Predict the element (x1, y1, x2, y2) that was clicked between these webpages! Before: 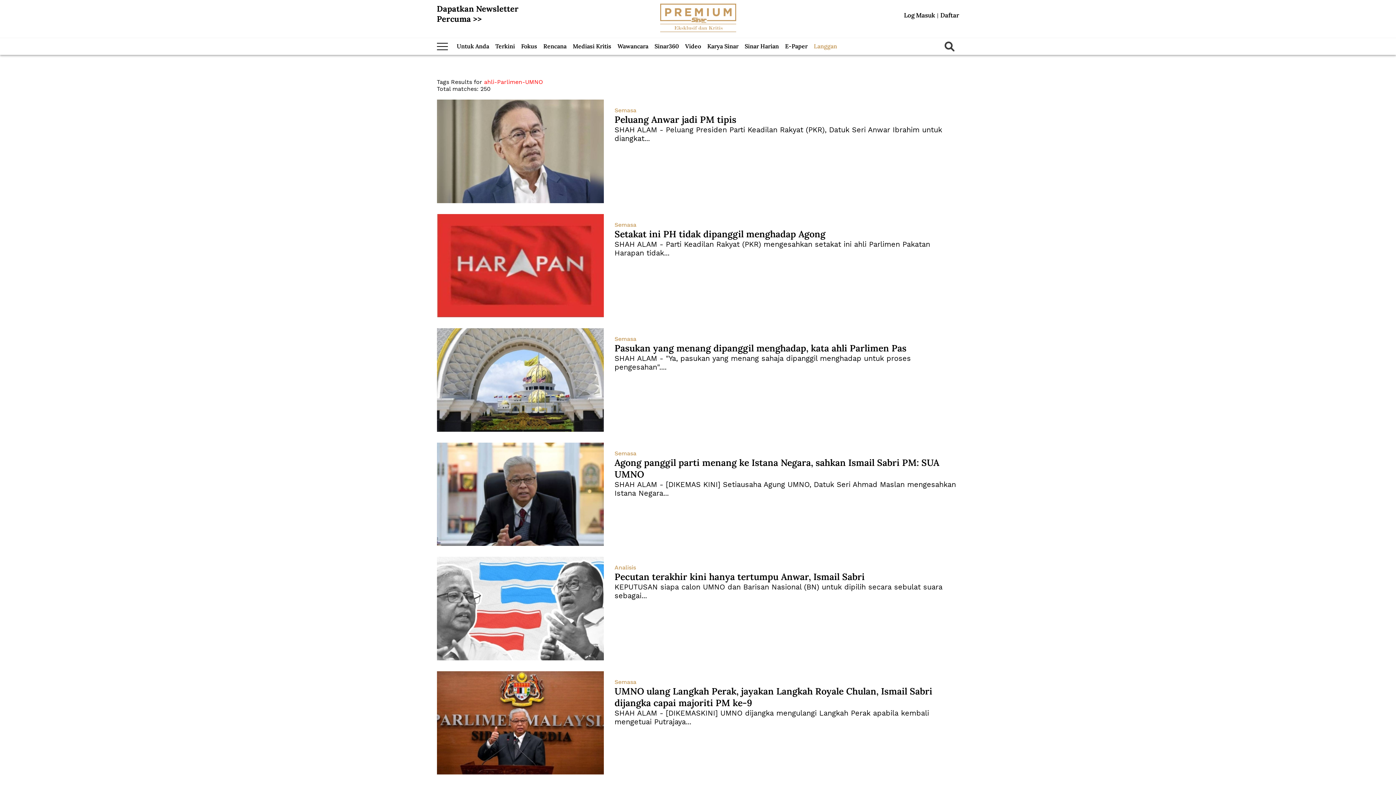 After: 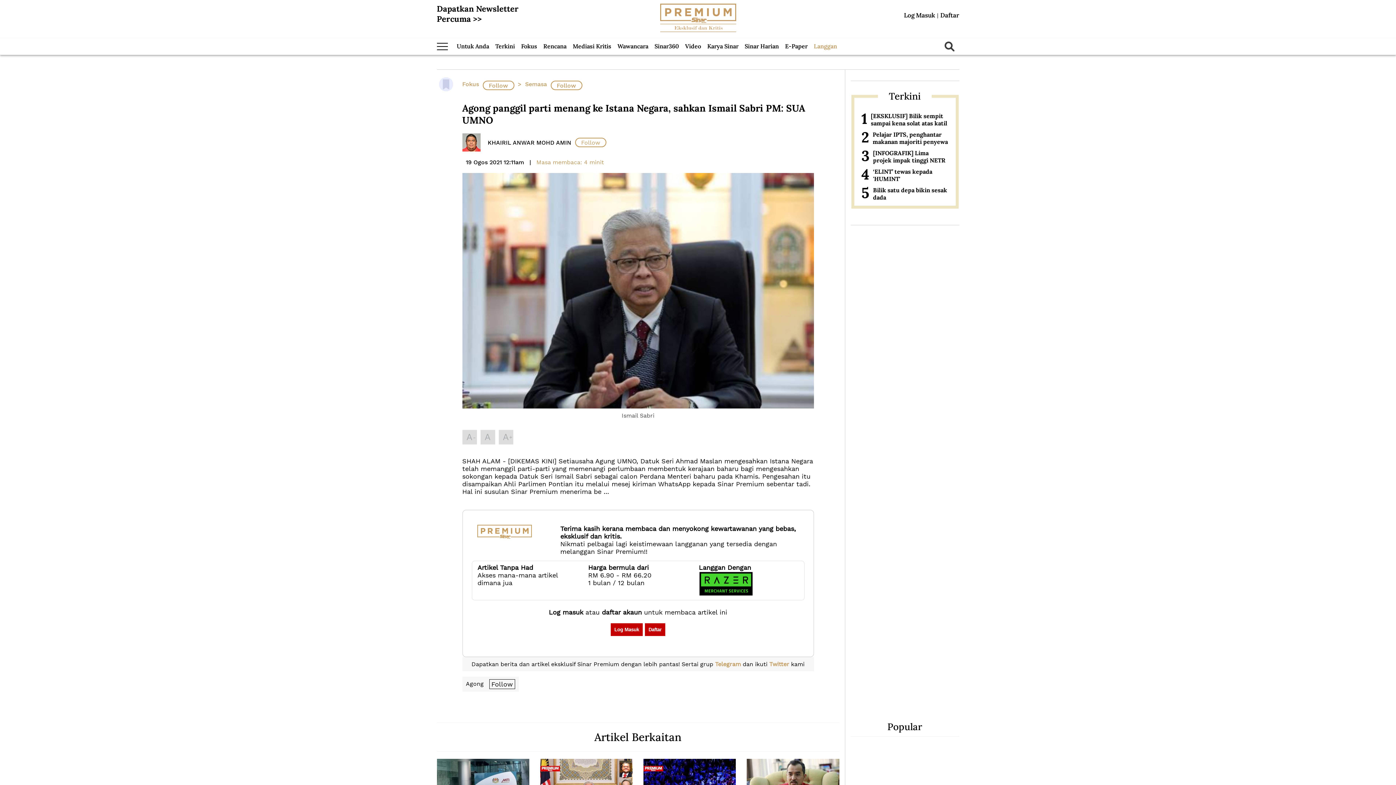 Action: bbox: (614, 456, 959, 480) label: Agong panggil parti menang ke Istana Negara, sahkan Ismail Sabri PM: SUA UMNO